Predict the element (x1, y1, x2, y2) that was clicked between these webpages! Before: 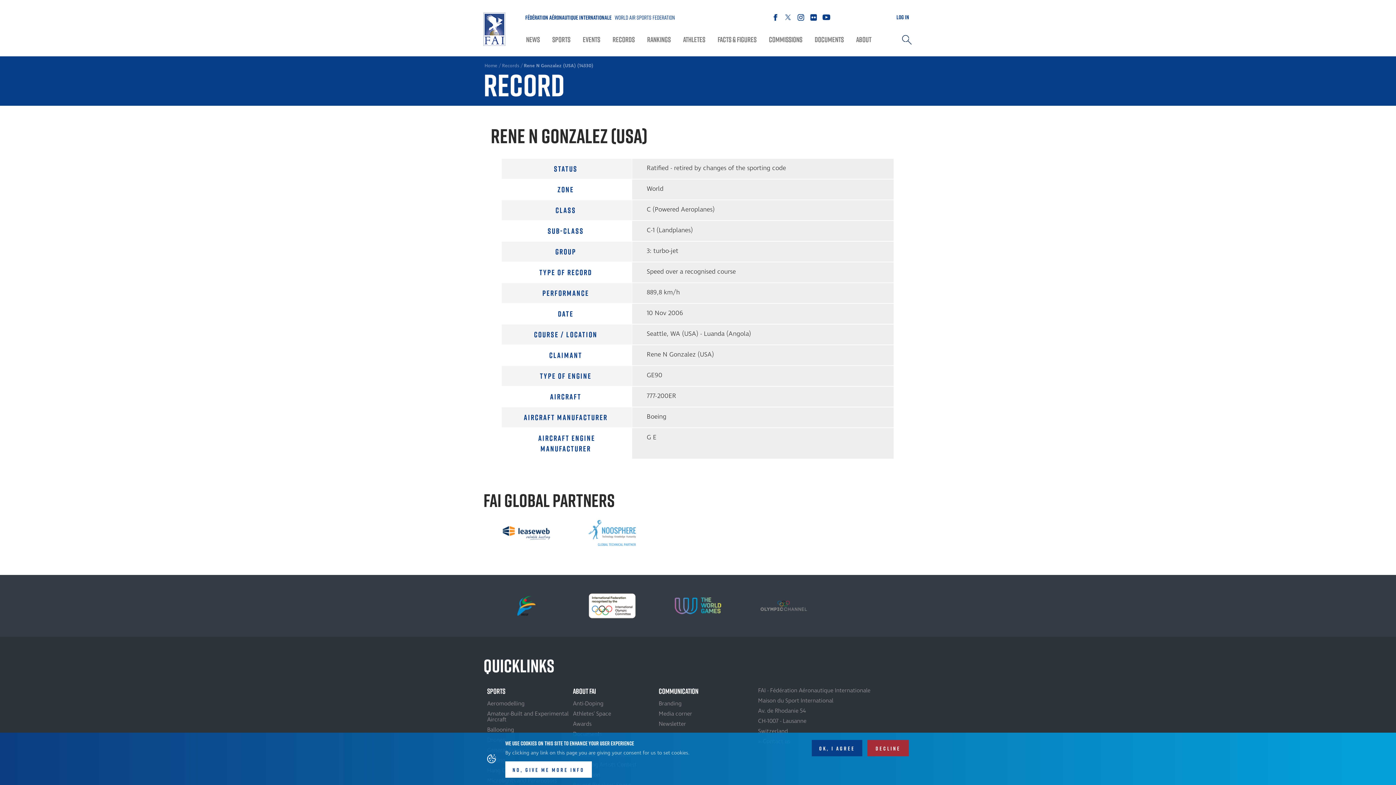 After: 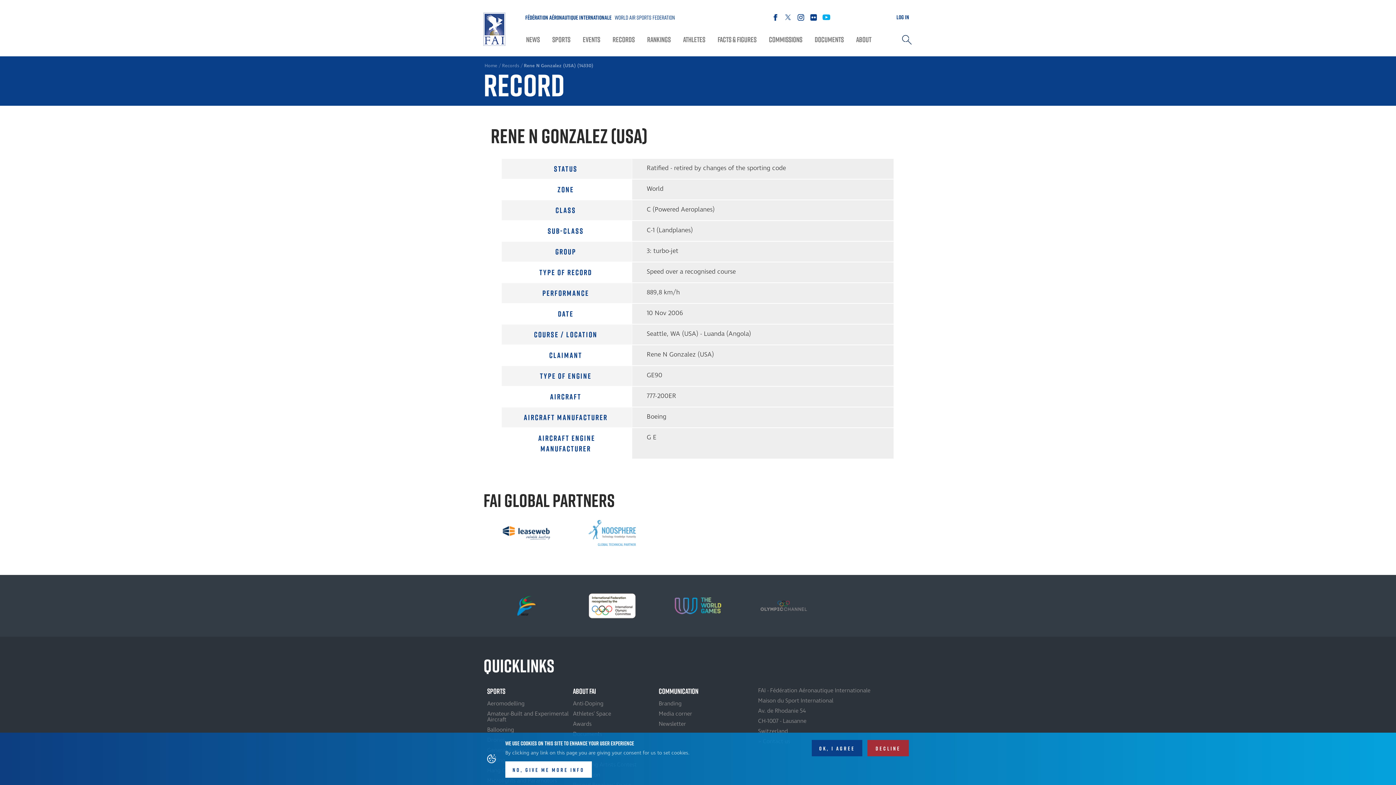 Action: label: Youtube bbox: (820, 10, 832, 23)